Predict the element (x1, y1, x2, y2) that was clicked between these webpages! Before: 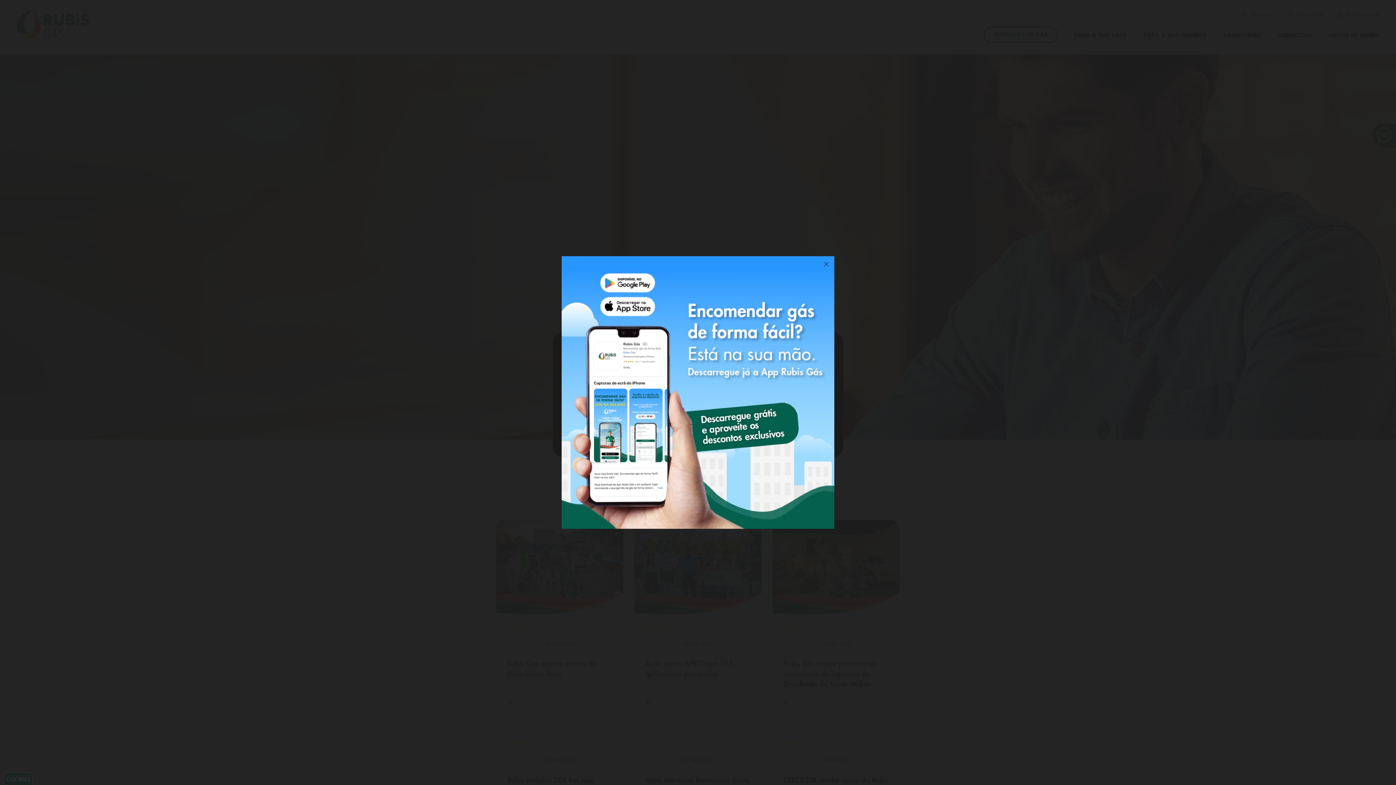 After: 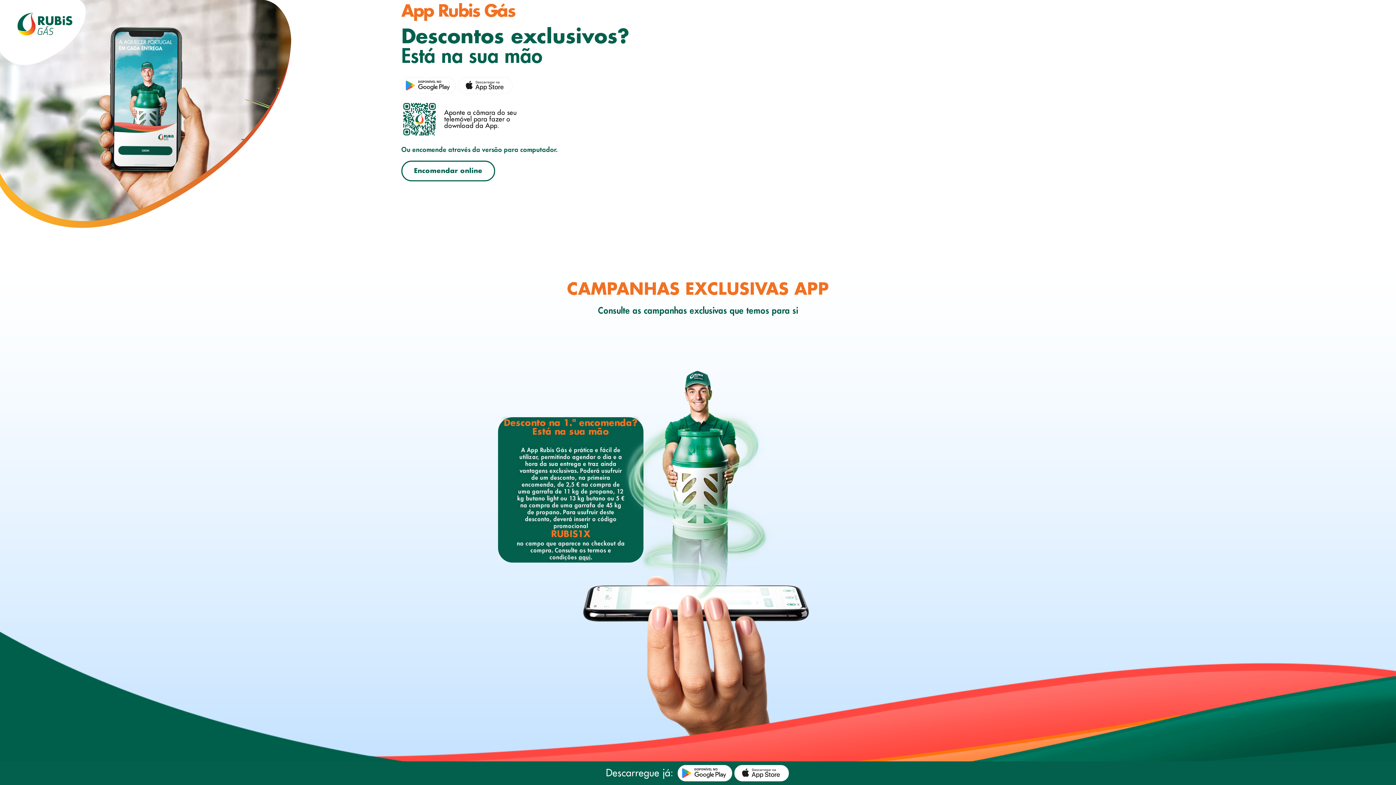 Action: bbox: (561, 256, 834, 529)